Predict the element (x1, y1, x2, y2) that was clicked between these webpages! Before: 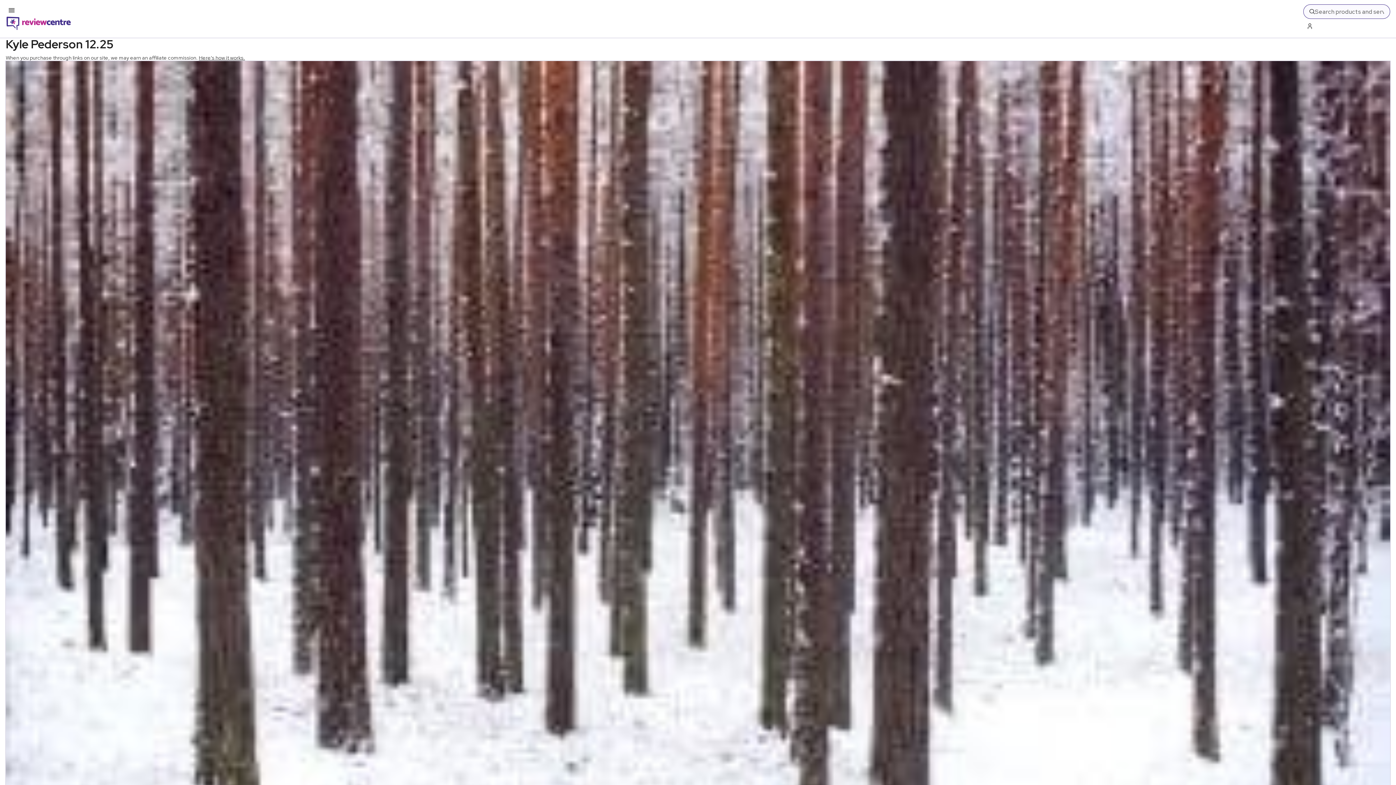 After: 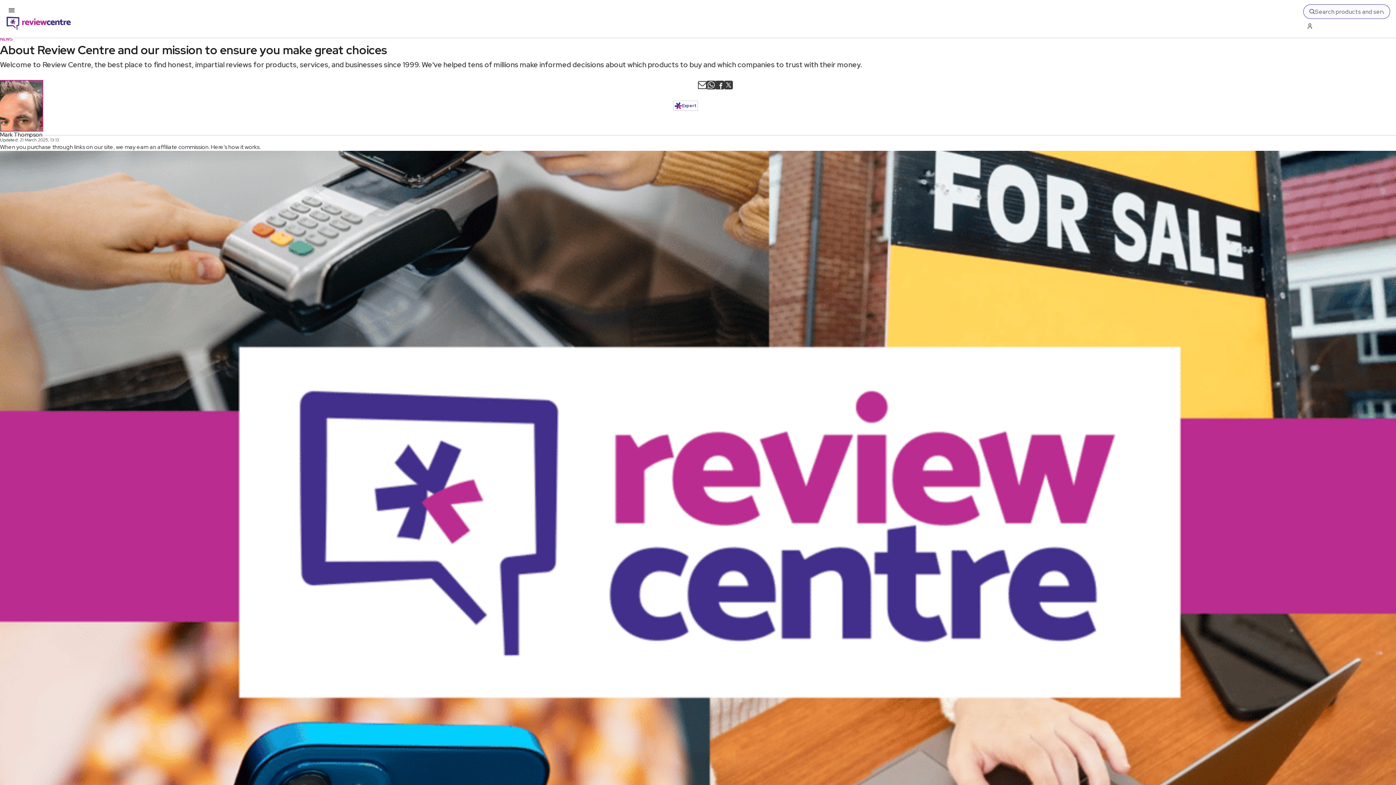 Action: label: Here's how it works. bbox: (198, 54, 245, 61)